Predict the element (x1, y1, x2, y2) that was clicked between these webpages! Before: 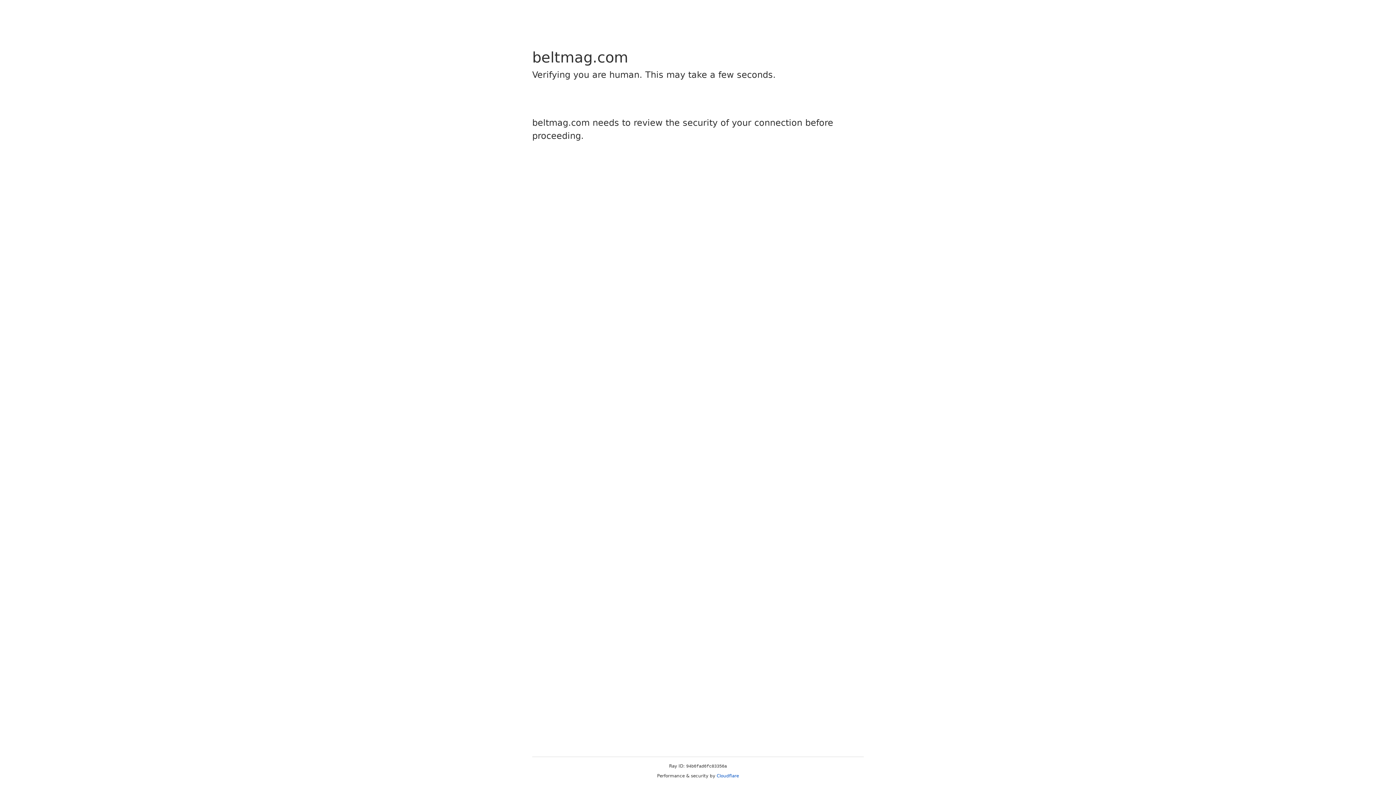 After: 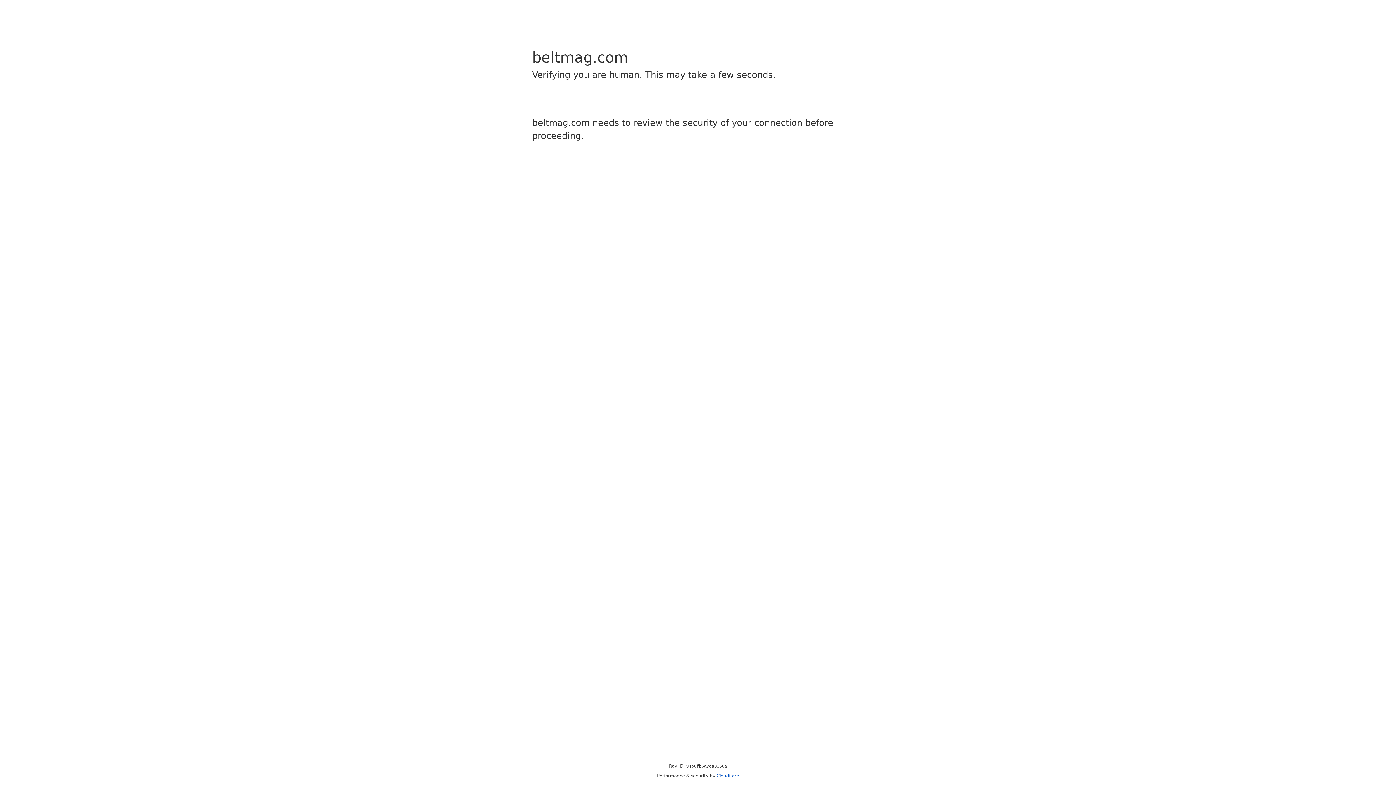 Action: label: Cloudflare bbox: (716, 773, 739, 778)